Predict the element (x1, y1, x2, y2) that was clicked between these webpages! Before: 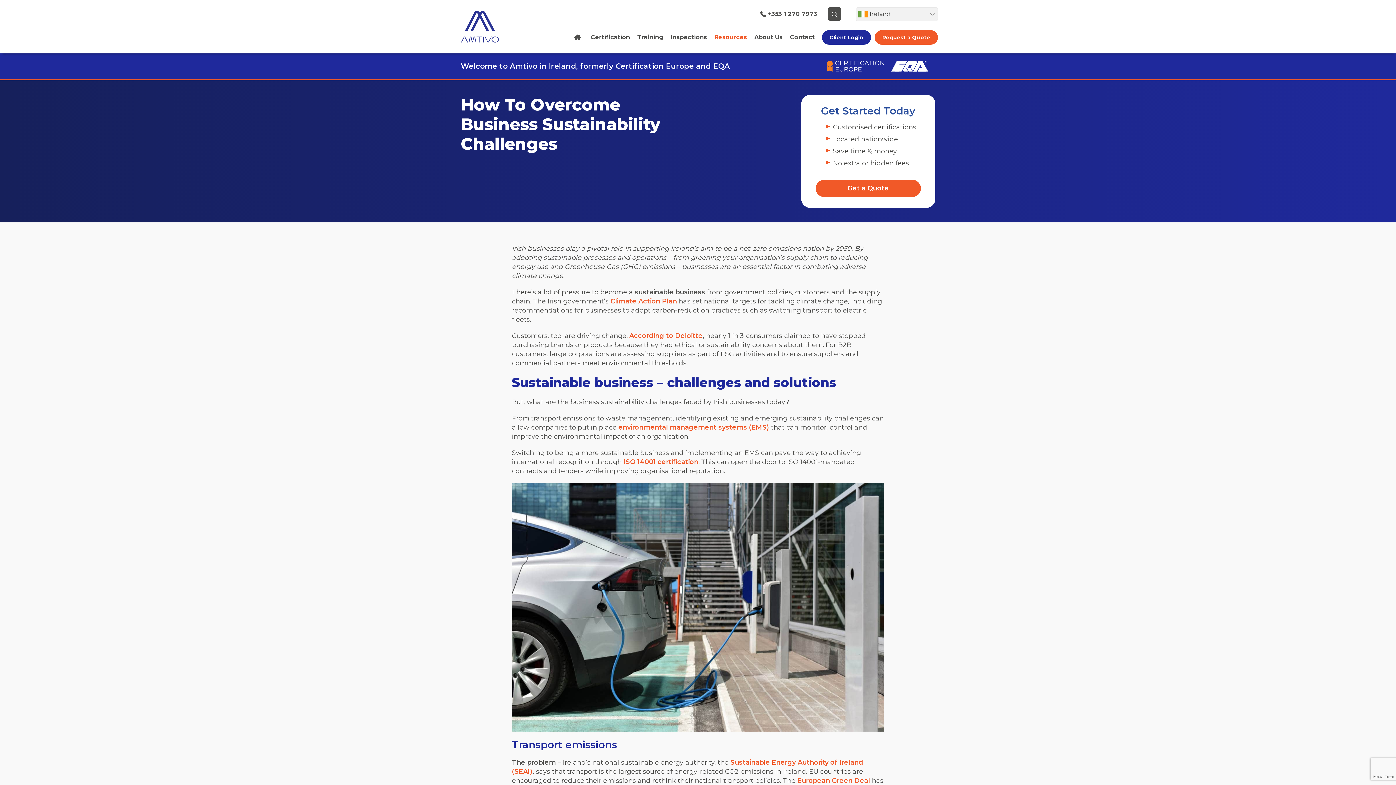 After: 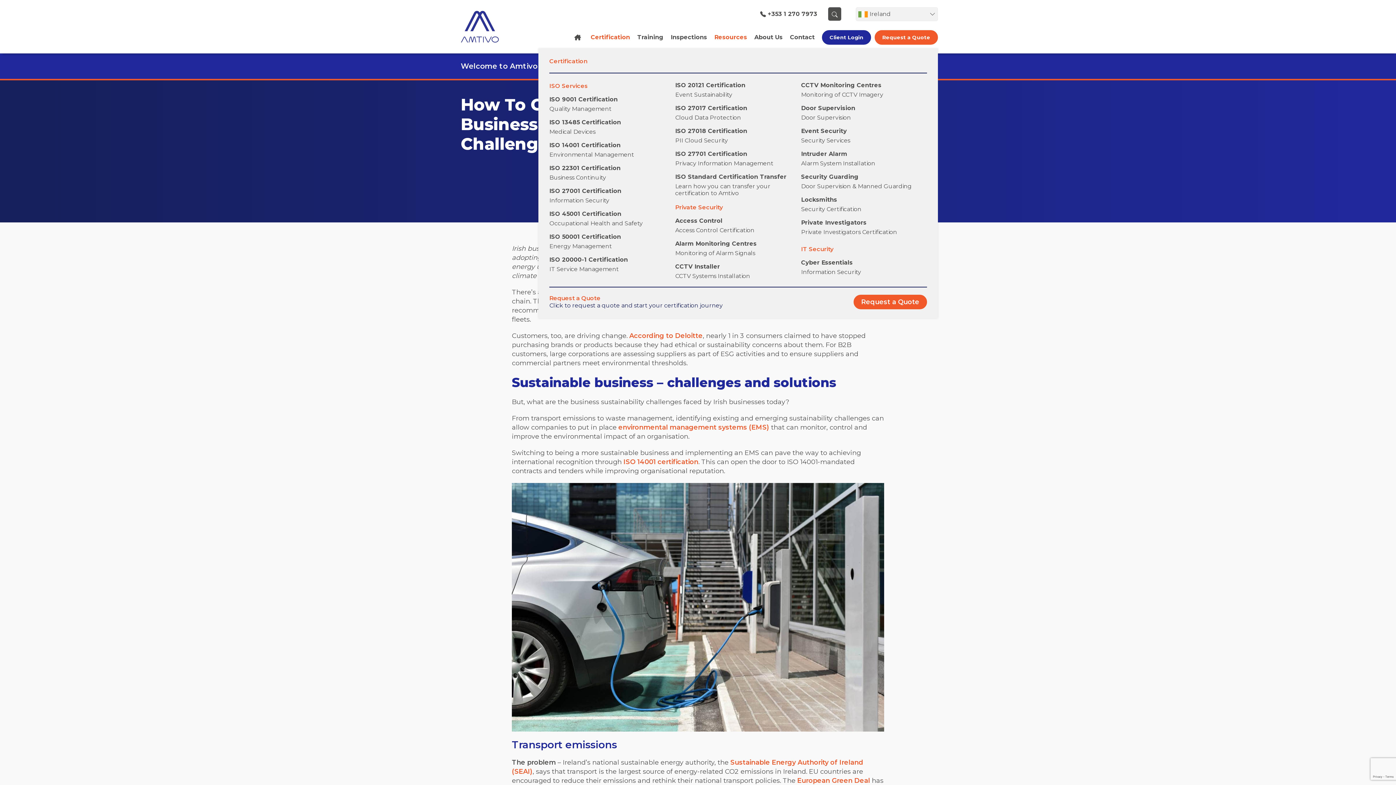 Action: label: Certification bbox: (587, 34, 633, 40)